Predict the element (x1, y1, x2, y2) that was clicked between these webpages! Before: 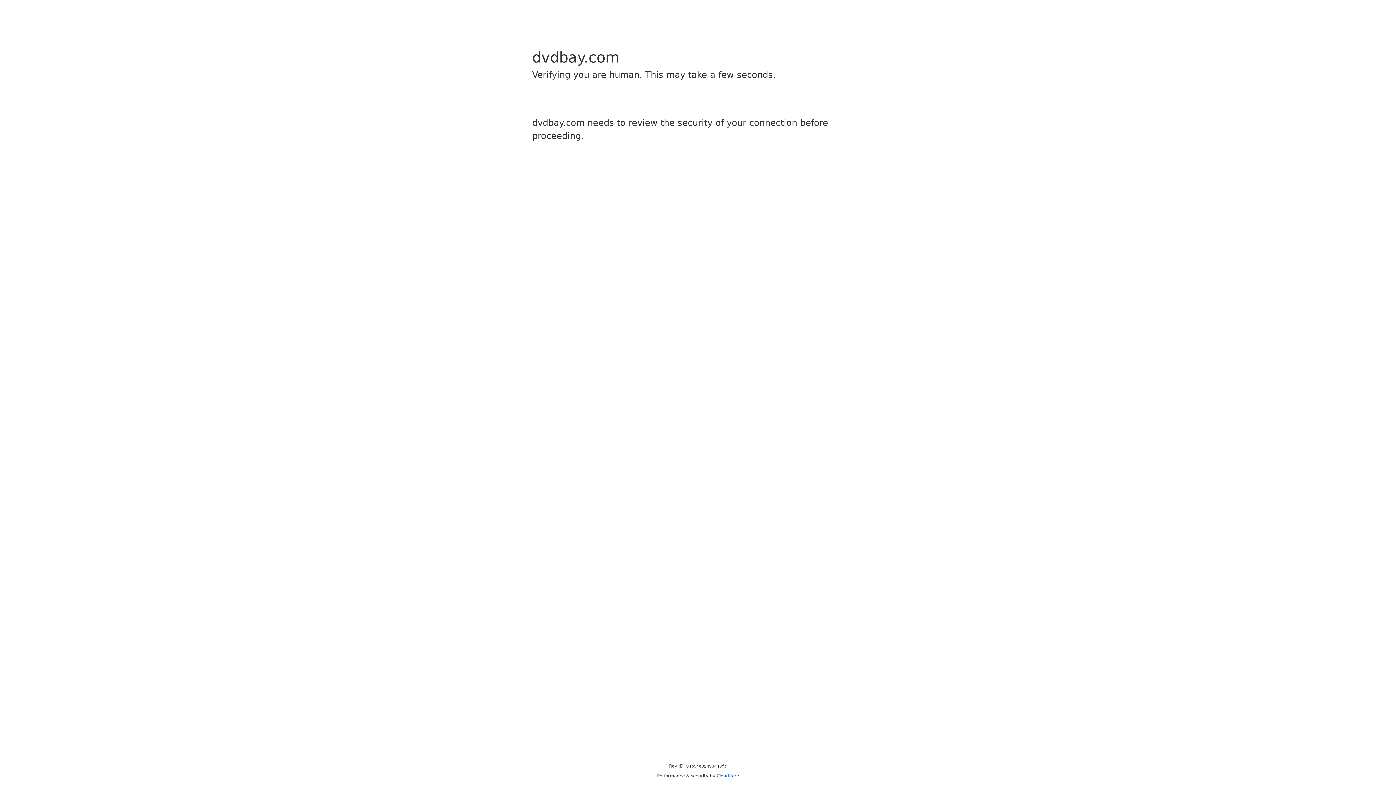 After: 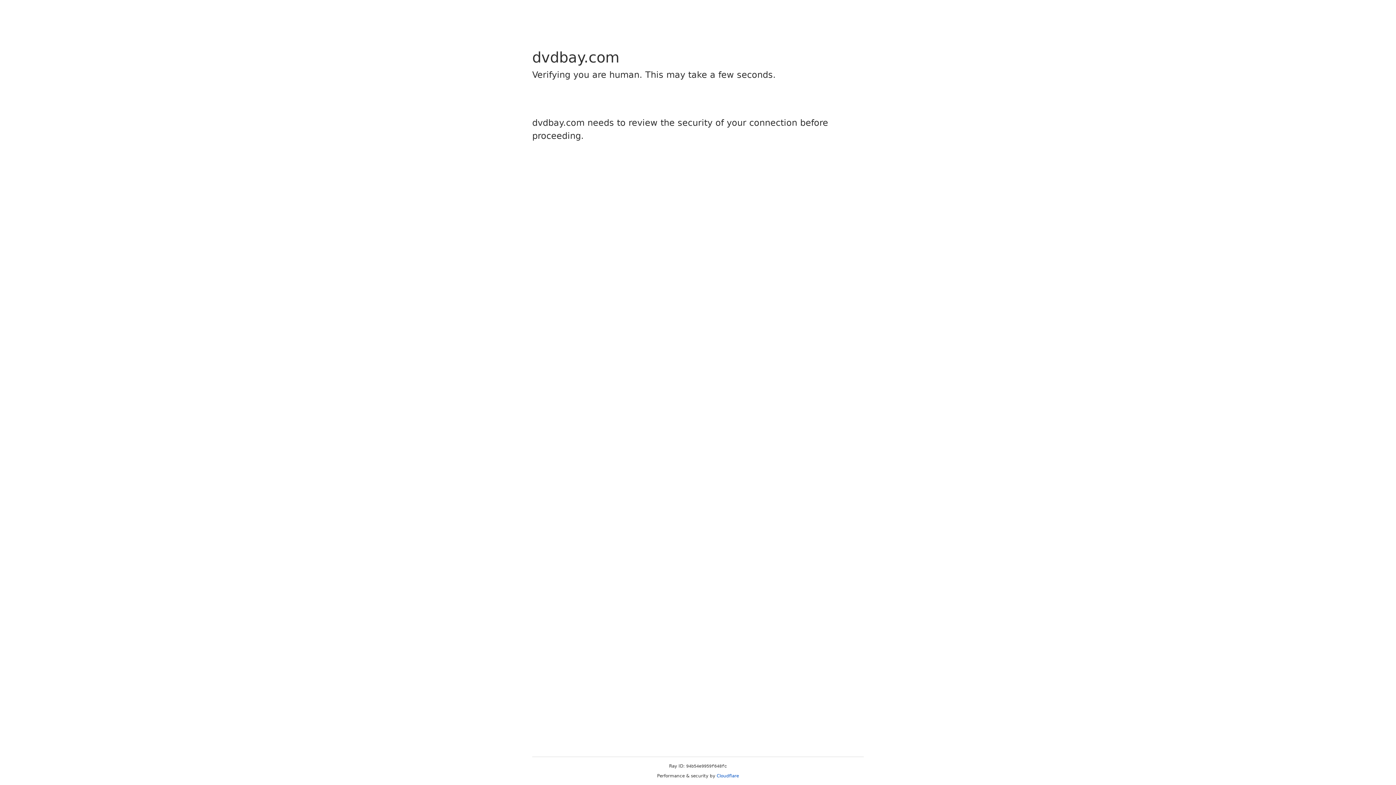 Action: bbox: (716, 773, 739, 778) label: Cloudflare